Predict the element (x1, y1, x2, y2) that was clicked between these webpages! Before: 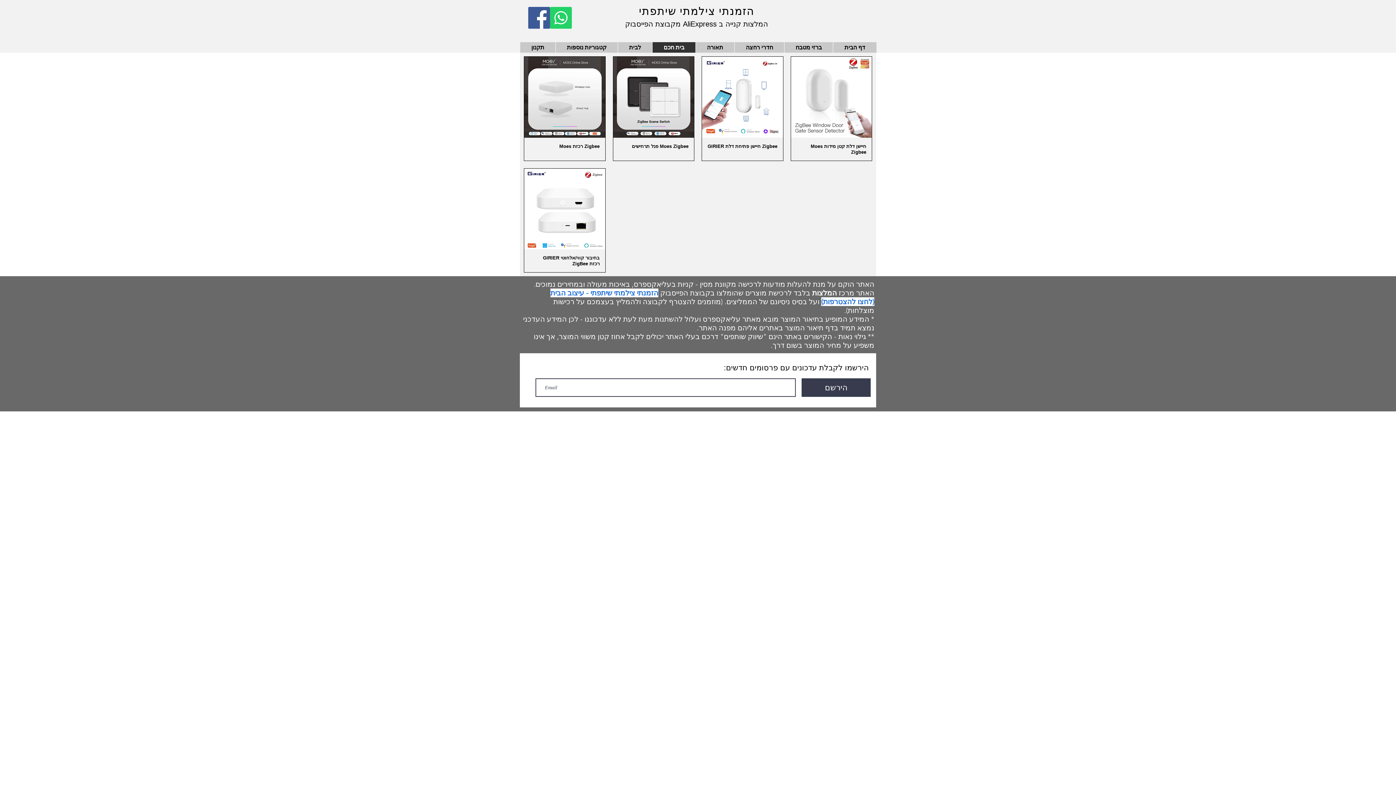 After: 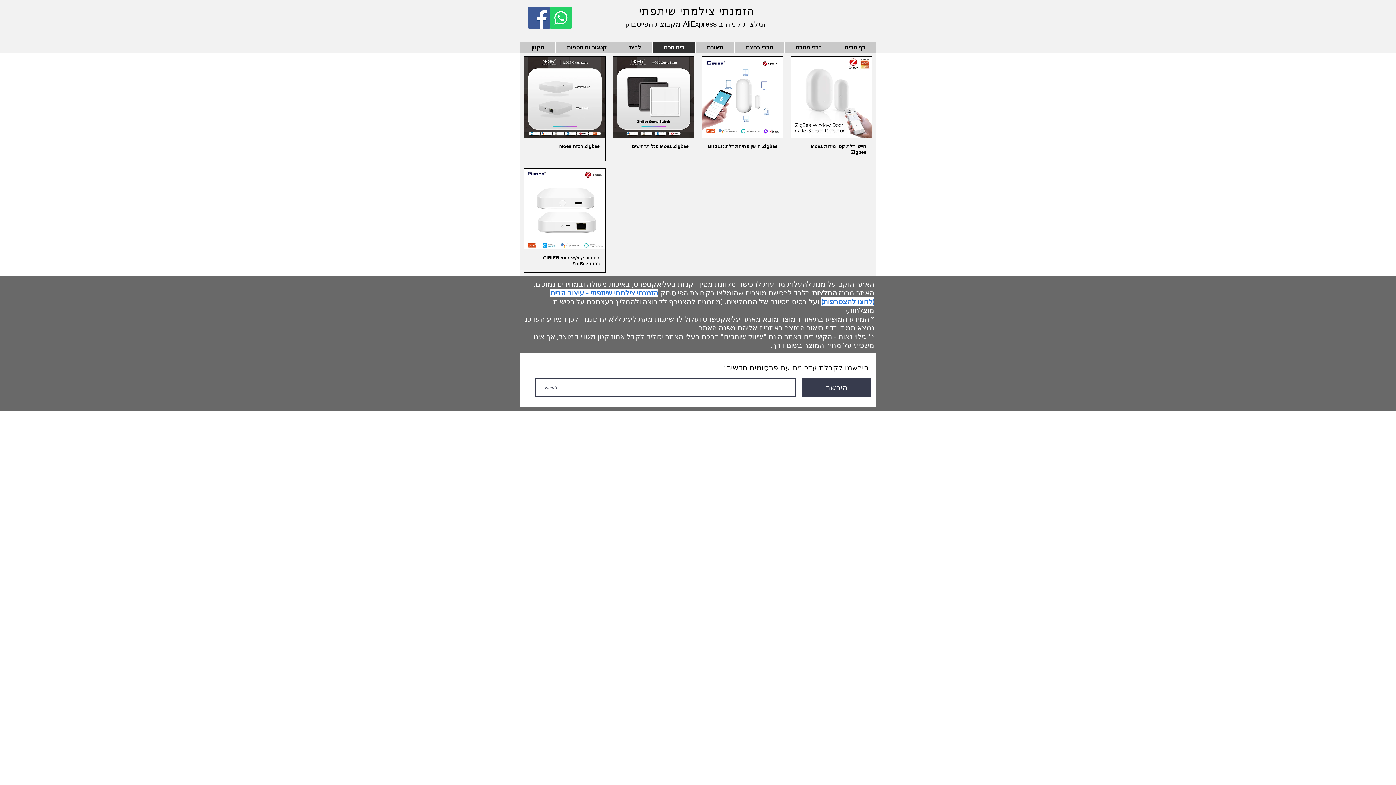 Action: bbox: (721, 297, 821, 306) label:  ועל בסיס ניסיונם של הממליצים. (